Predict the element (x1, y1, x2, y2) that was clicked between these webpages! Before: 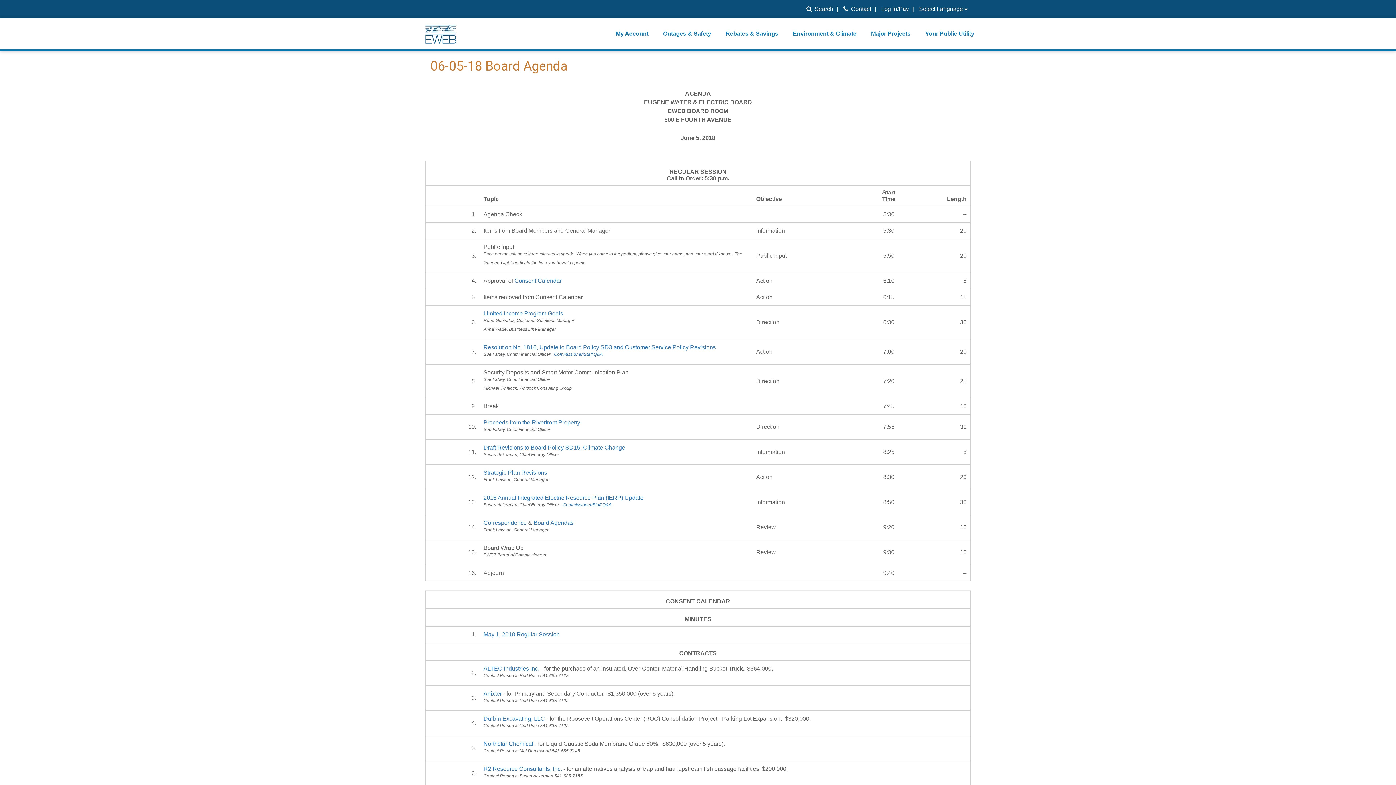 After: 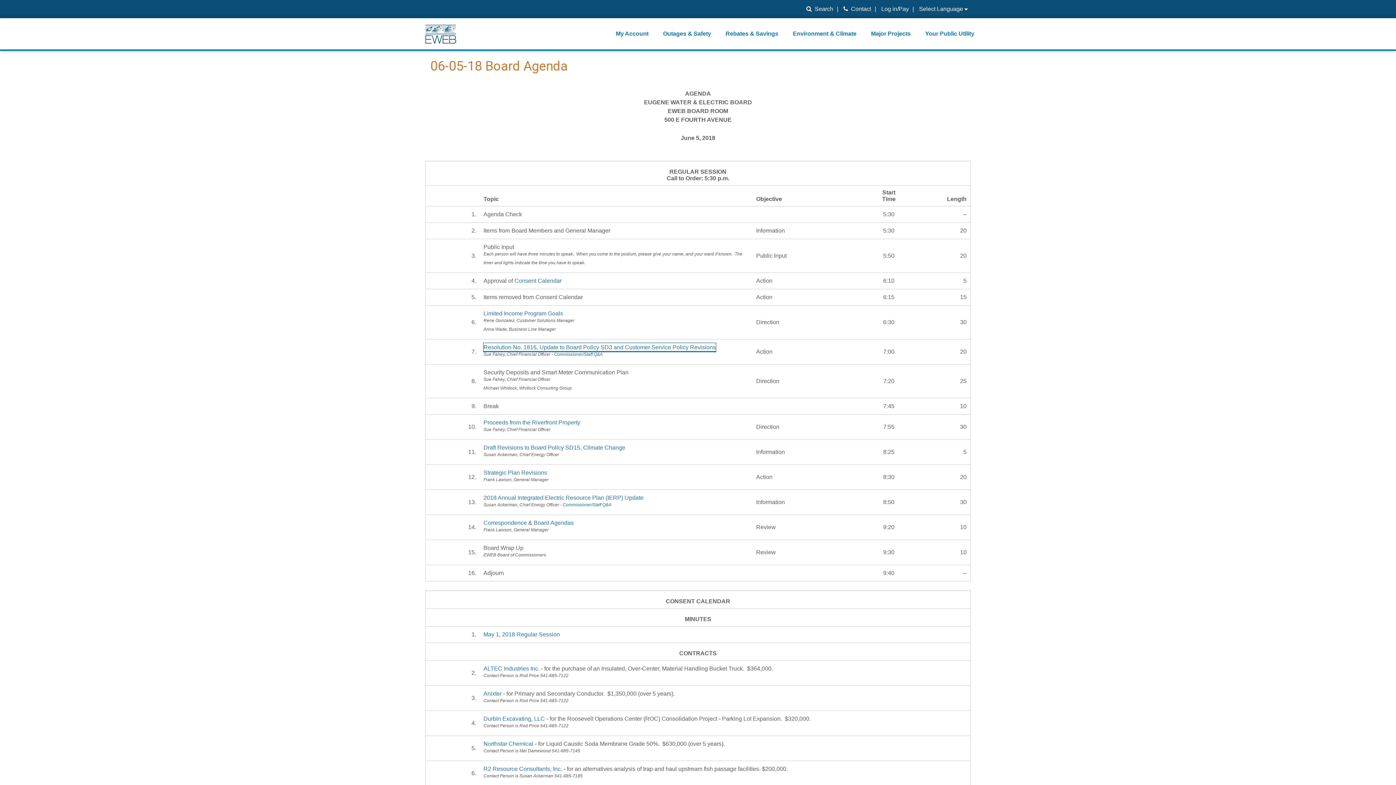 Action: bbox: (483, 343, 716, 352) label: Resolution No. 1816, Update to Board Policy SD3 and Customer Service Policy Revisions